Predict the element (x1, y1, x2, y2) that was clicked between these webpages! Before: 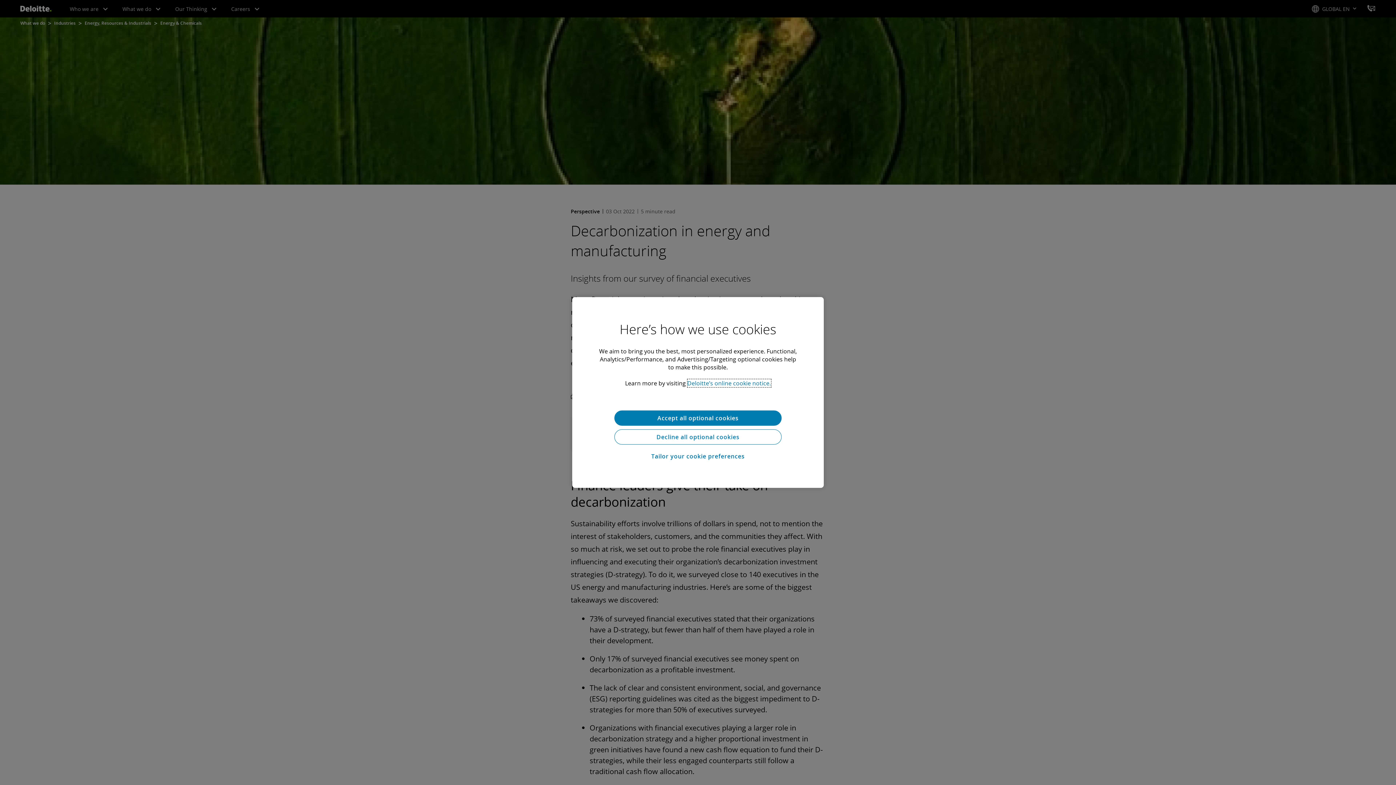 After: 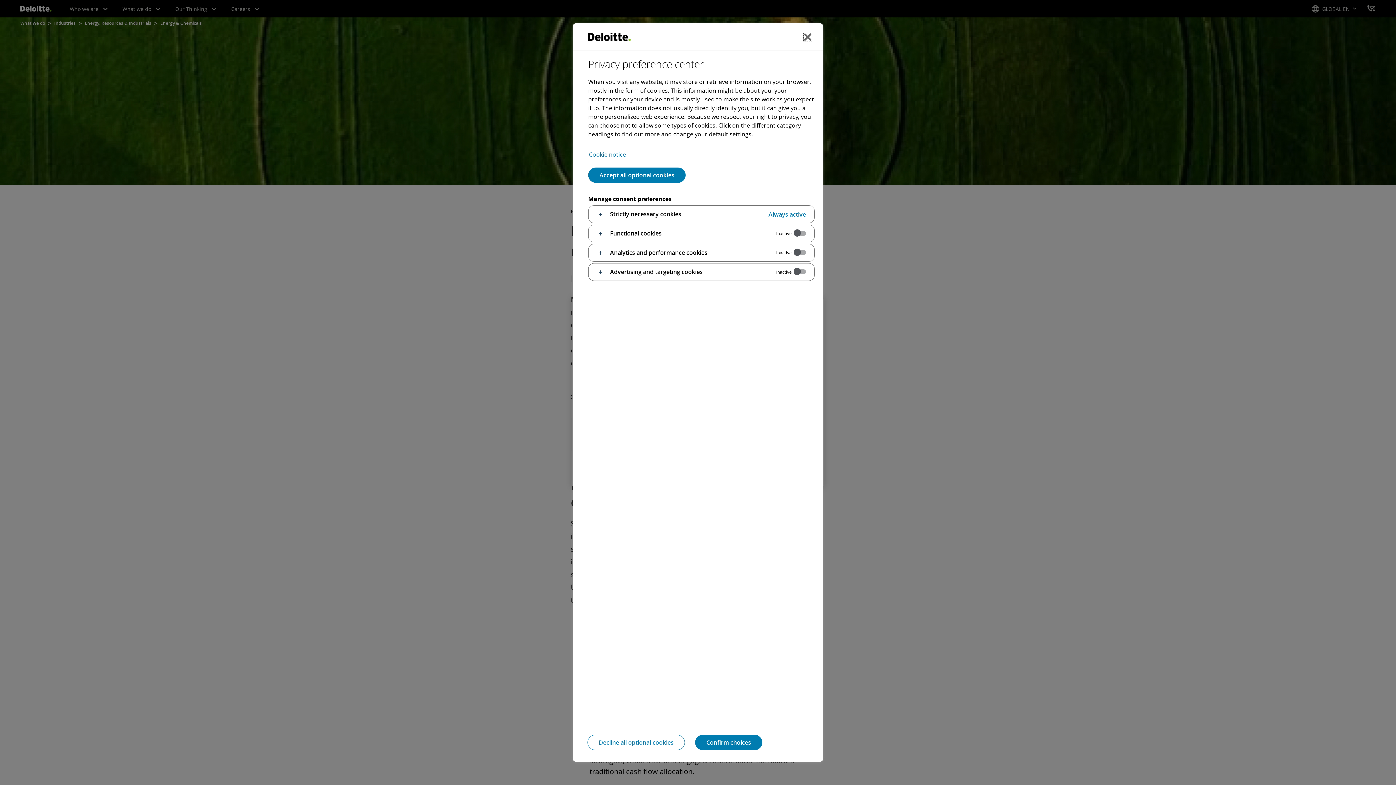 Action: label: Tailor your cookie preferences bbox: (614, 448, 781, 464)